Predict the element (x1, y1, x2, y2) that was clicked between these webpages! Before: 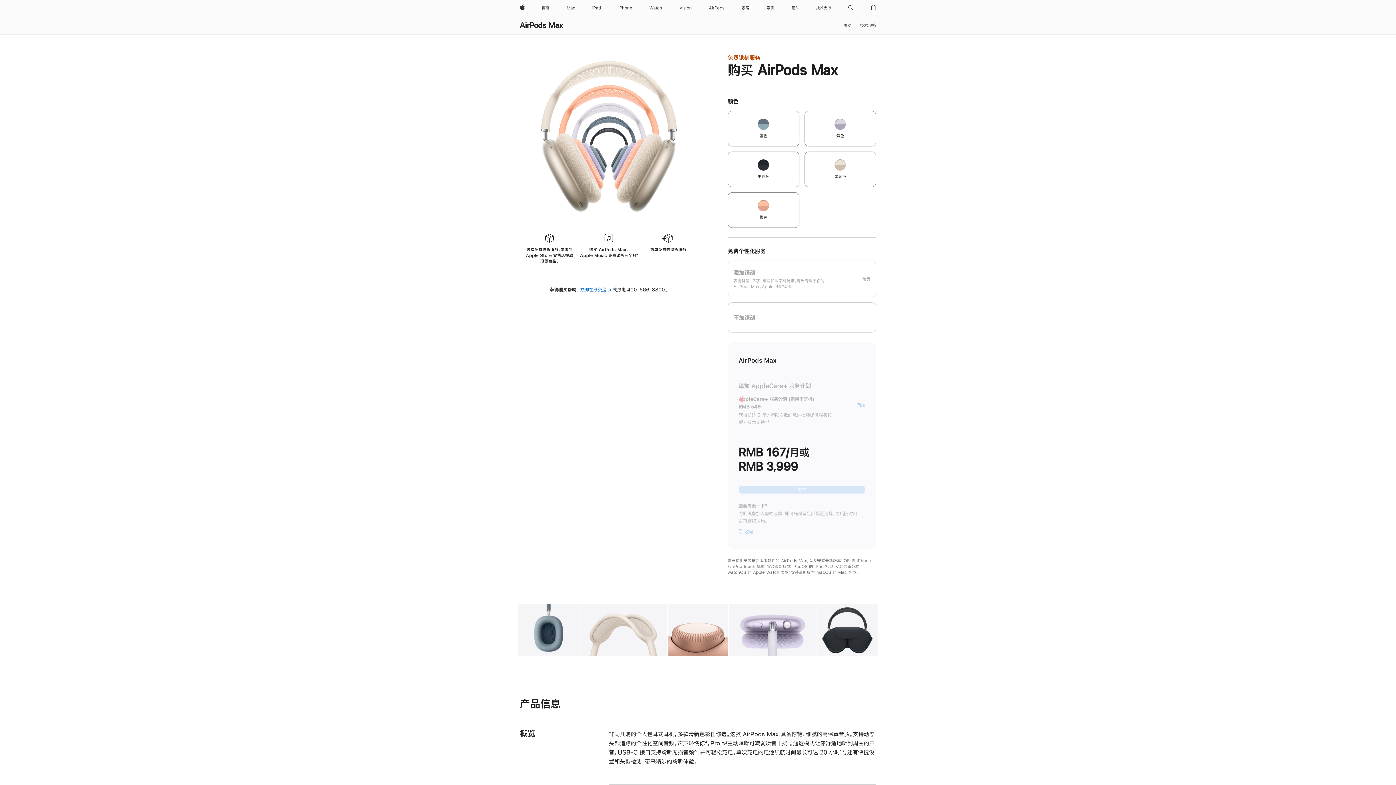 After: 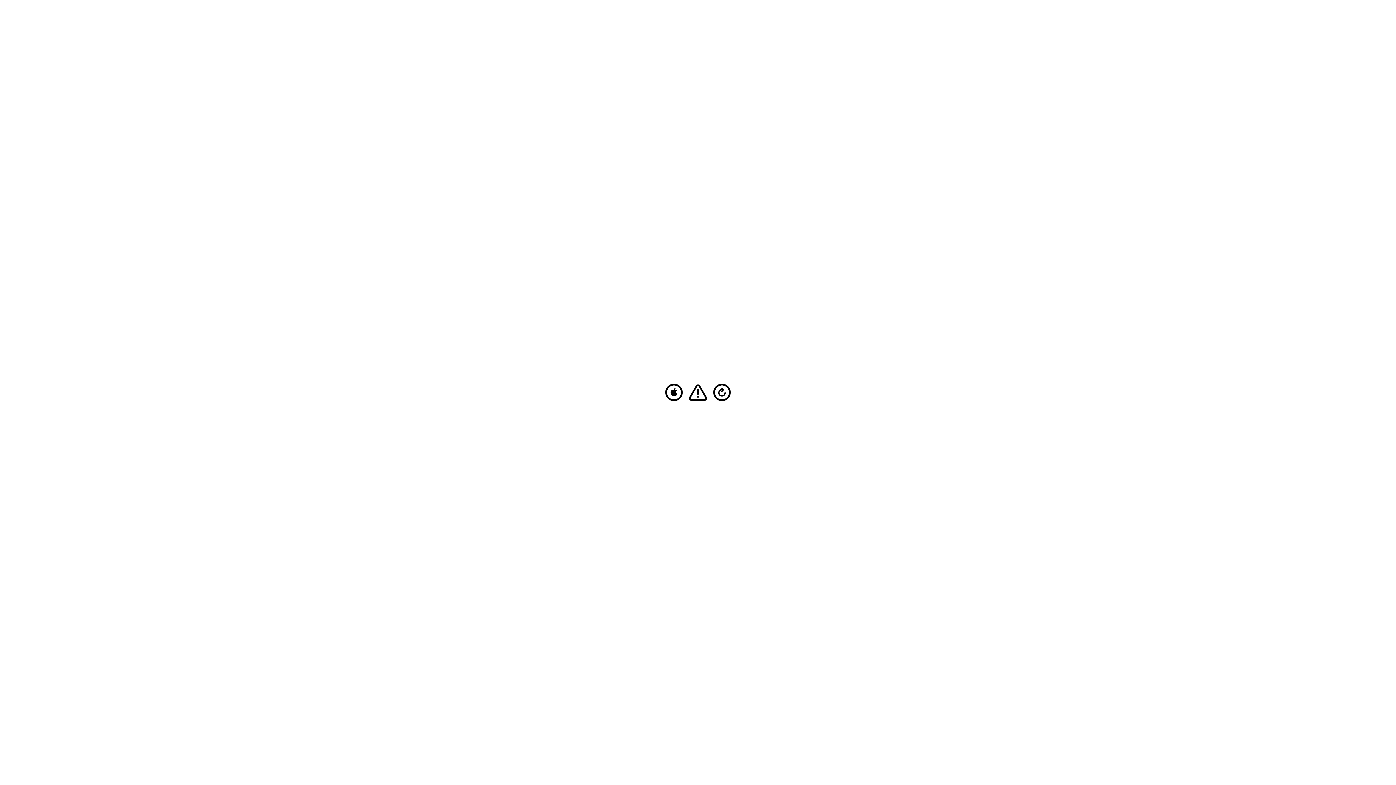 Action: label: Mac bbox: (563, 0, 578, 16)